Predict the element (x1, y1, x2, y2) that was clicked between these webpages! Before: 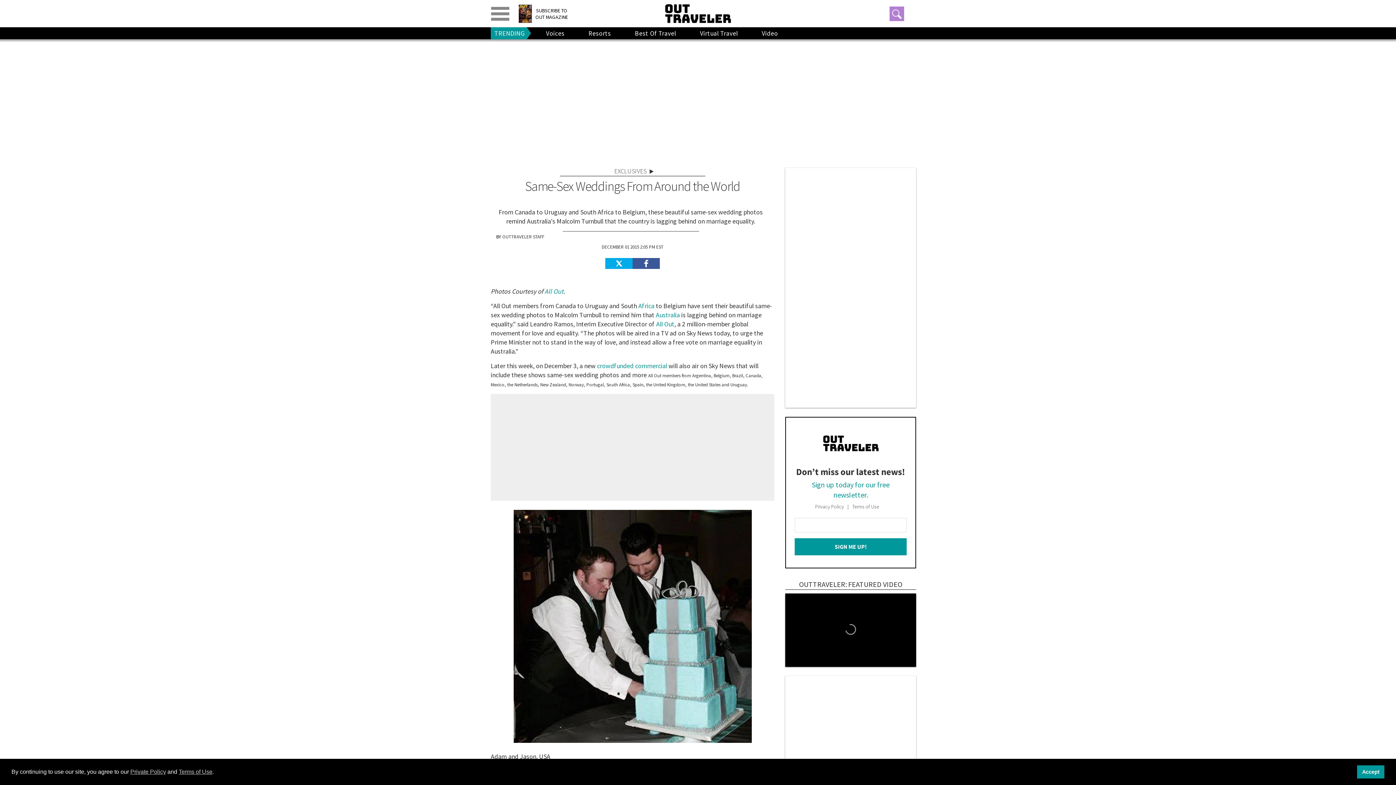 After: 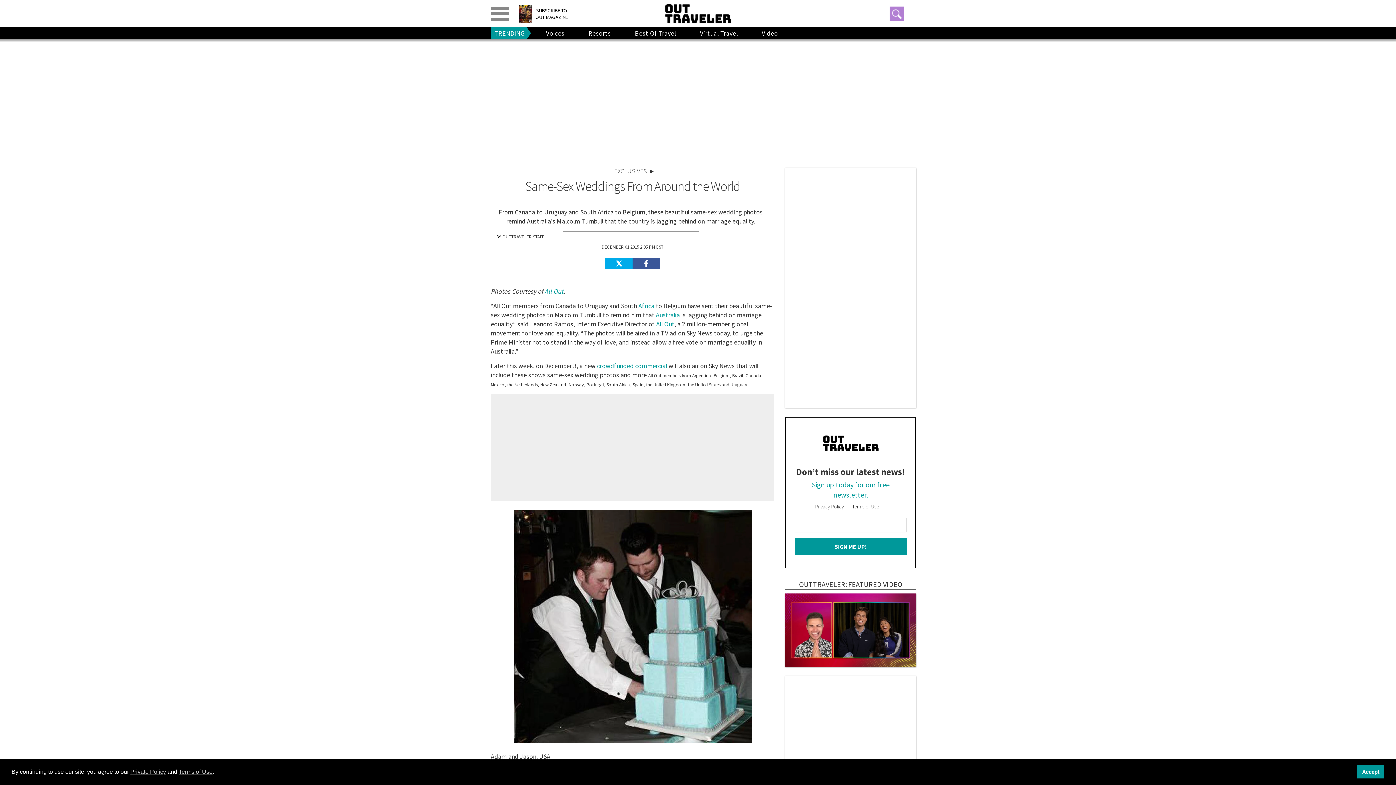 Action: bbox: (605, 258, 632, 269) label: Share on Twitter